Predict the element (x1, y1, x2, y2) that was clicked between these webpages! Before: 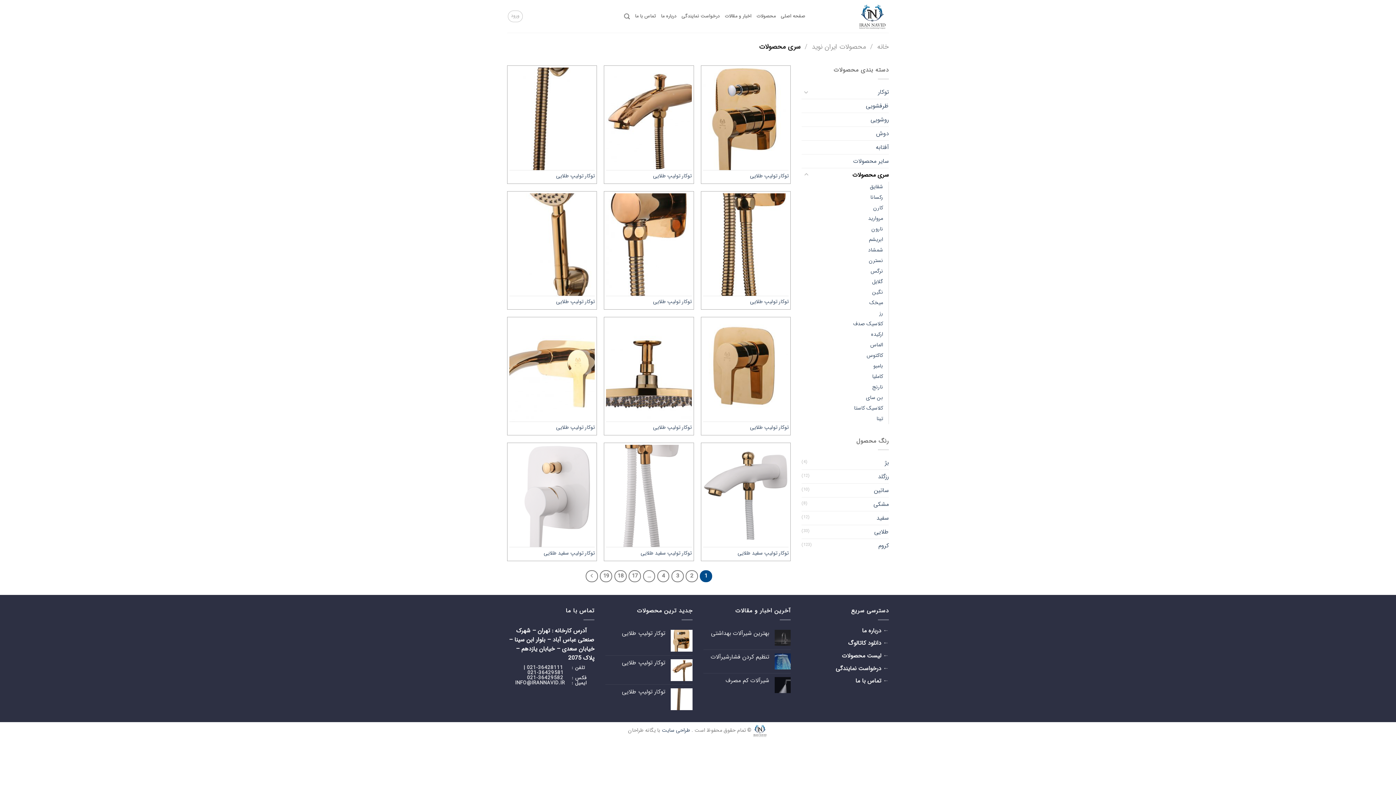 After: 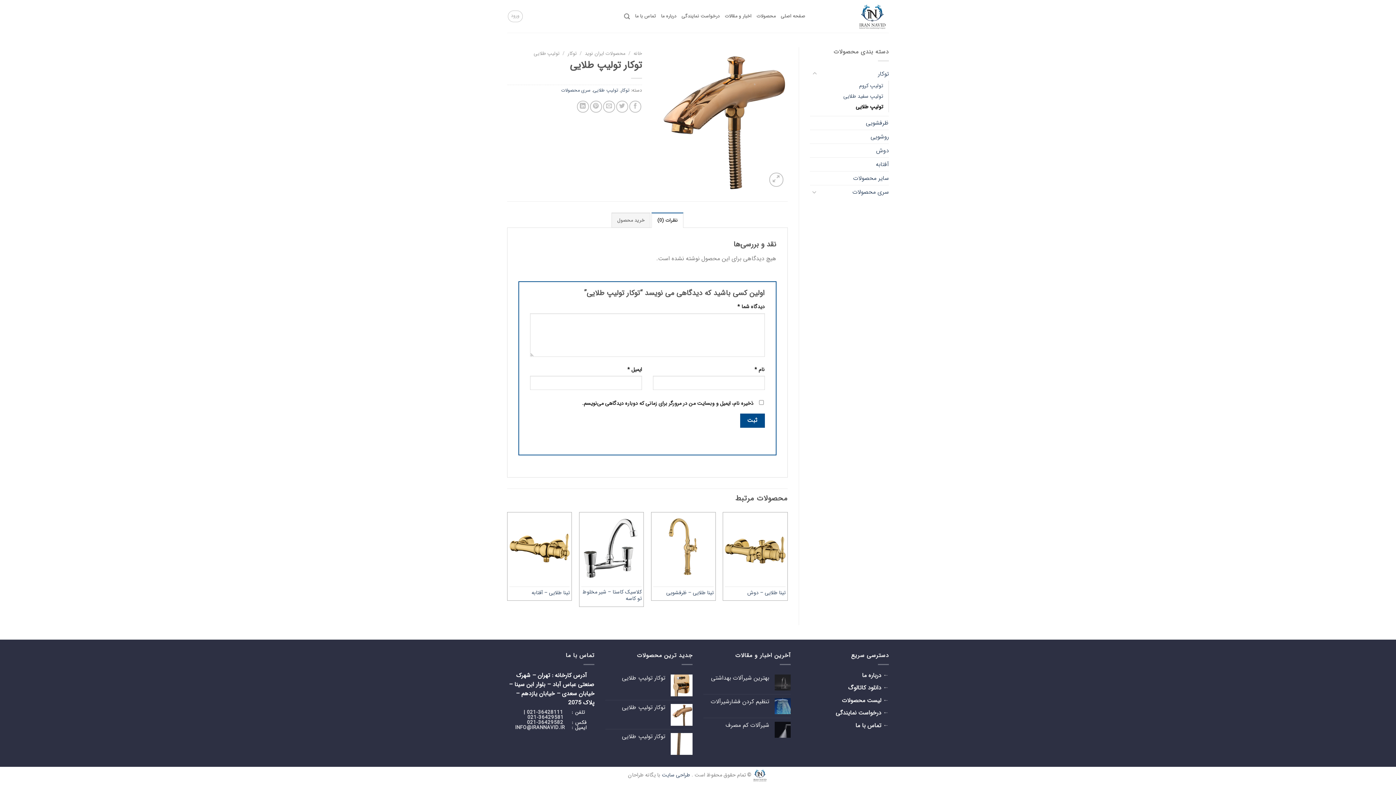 Action: bbox: (606, 67, 691, 170)